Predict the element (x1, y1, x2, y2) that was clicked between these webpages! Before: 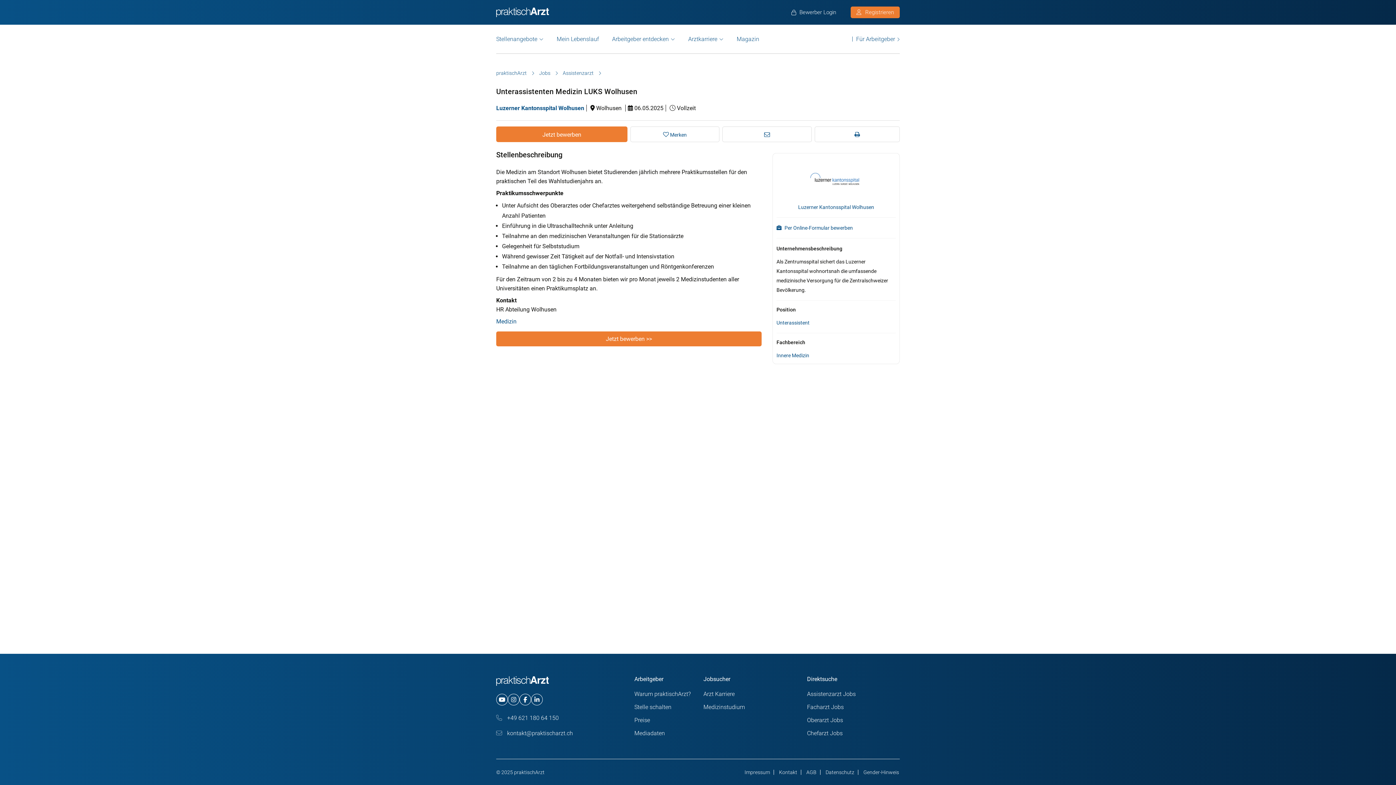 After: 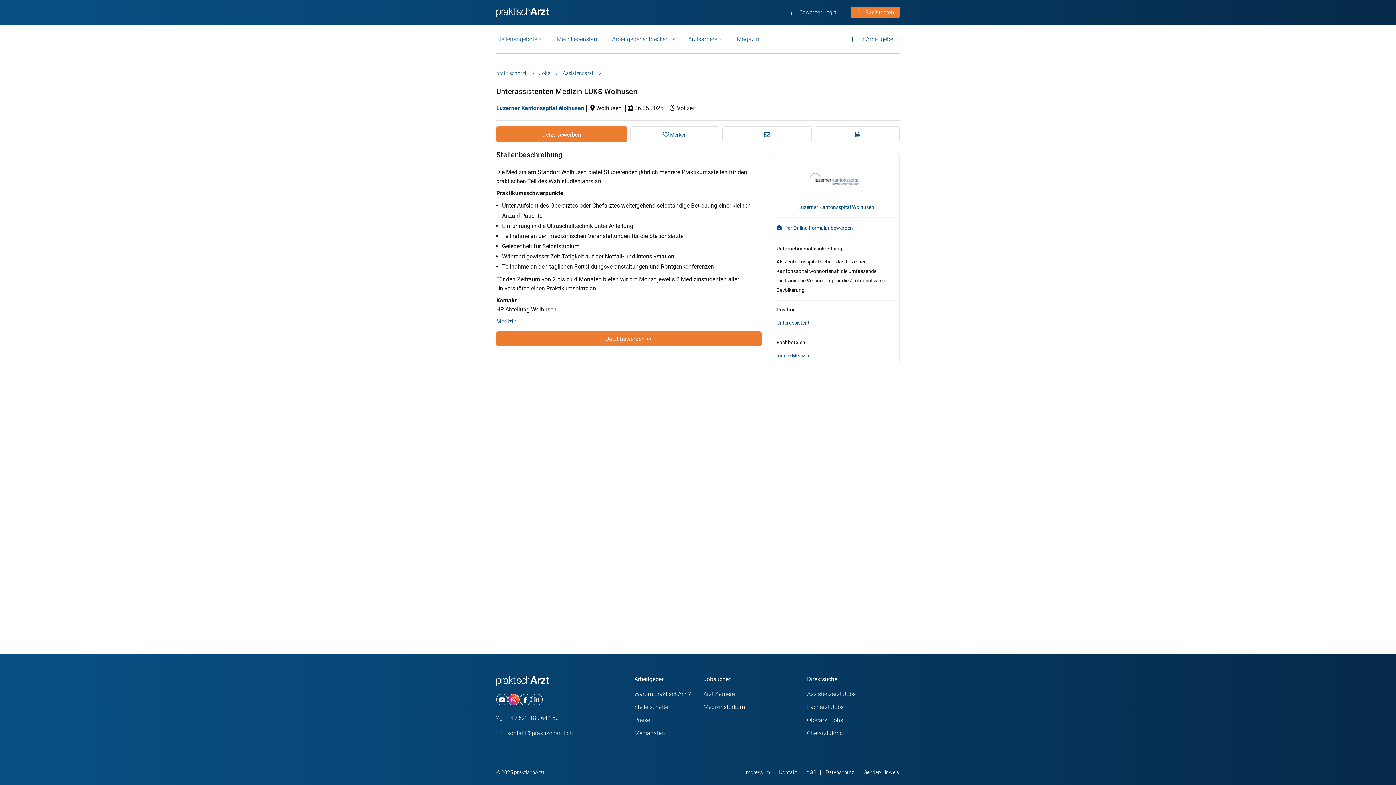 Action: label: instagram bbox: (508, 694, 519, 705)